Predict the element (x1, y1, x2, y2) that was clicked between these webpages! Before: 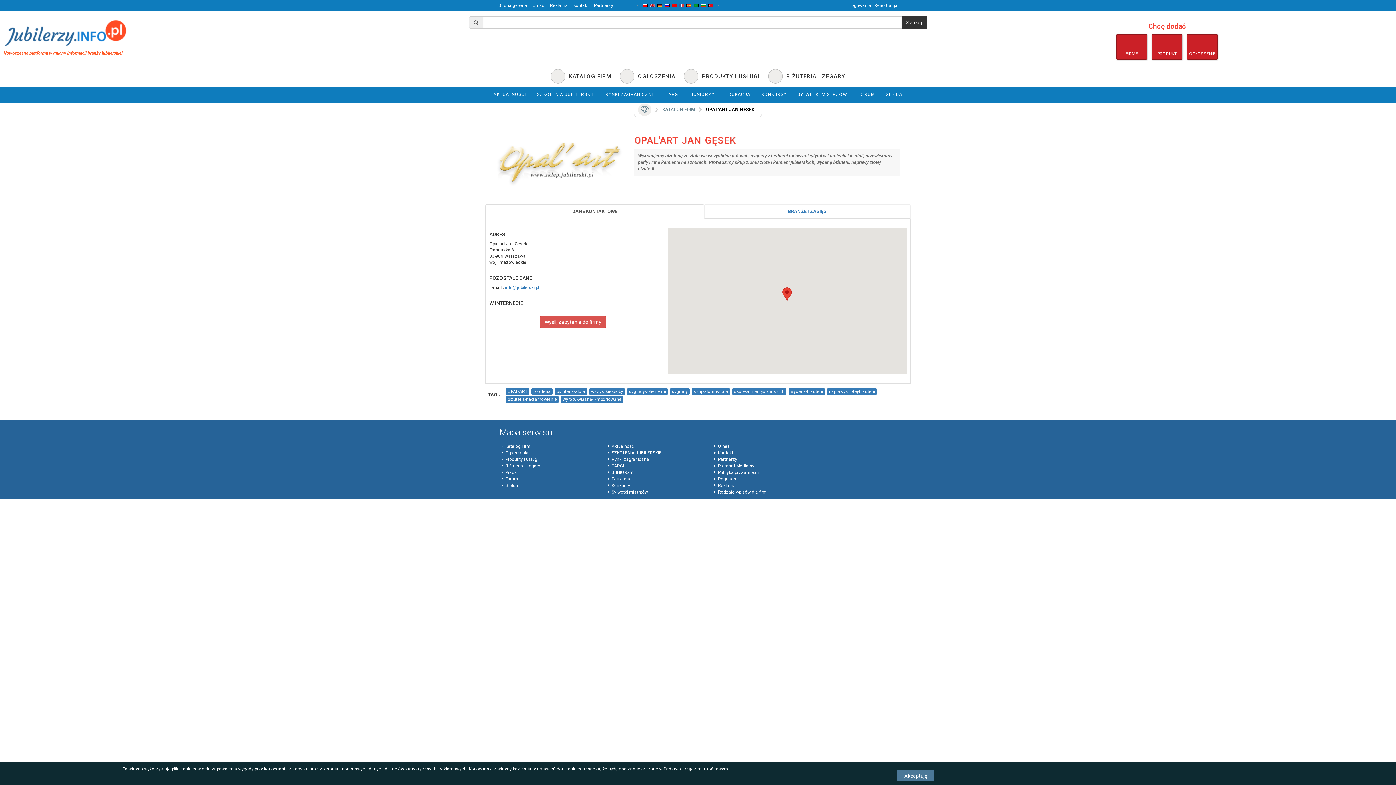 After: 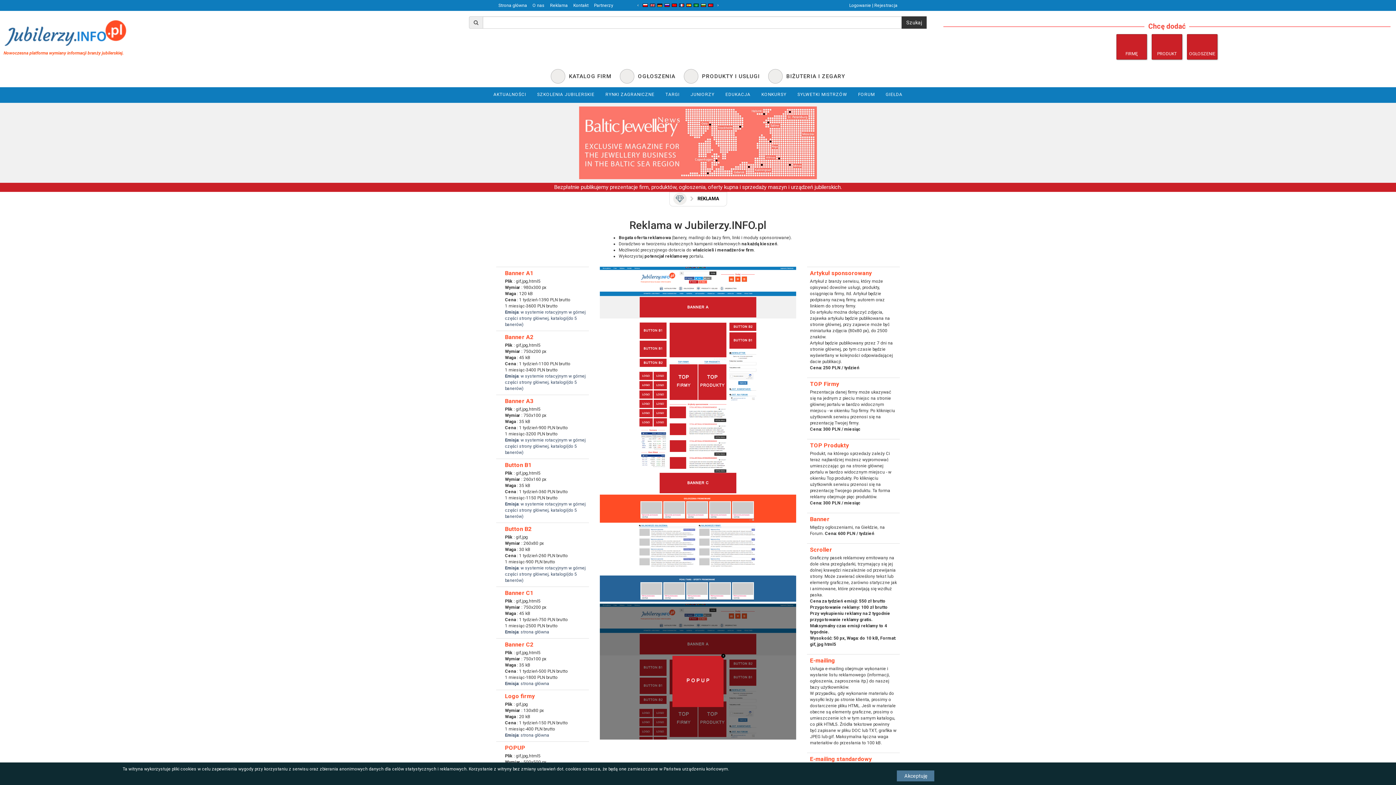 Action: label: Reklama bbox: (548, 0, 570, 10)